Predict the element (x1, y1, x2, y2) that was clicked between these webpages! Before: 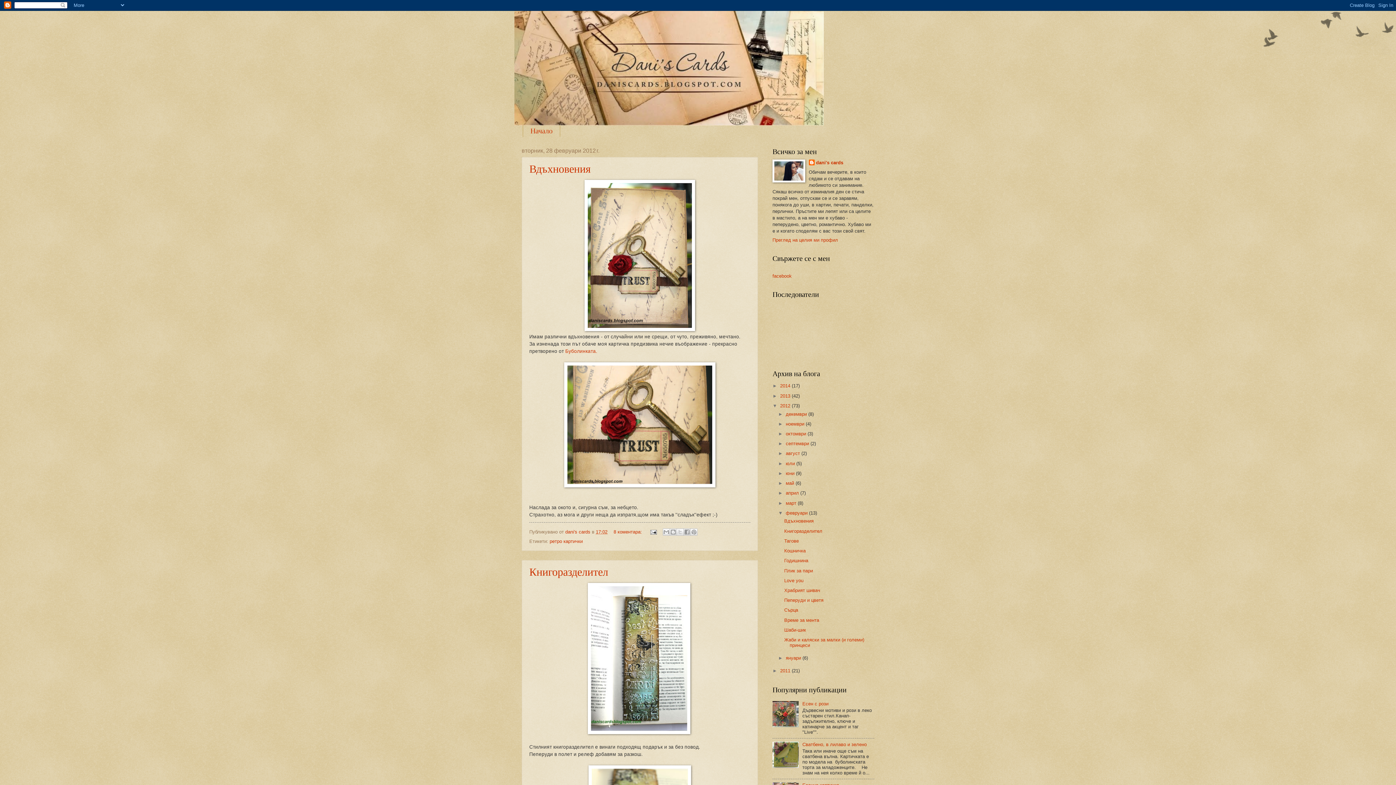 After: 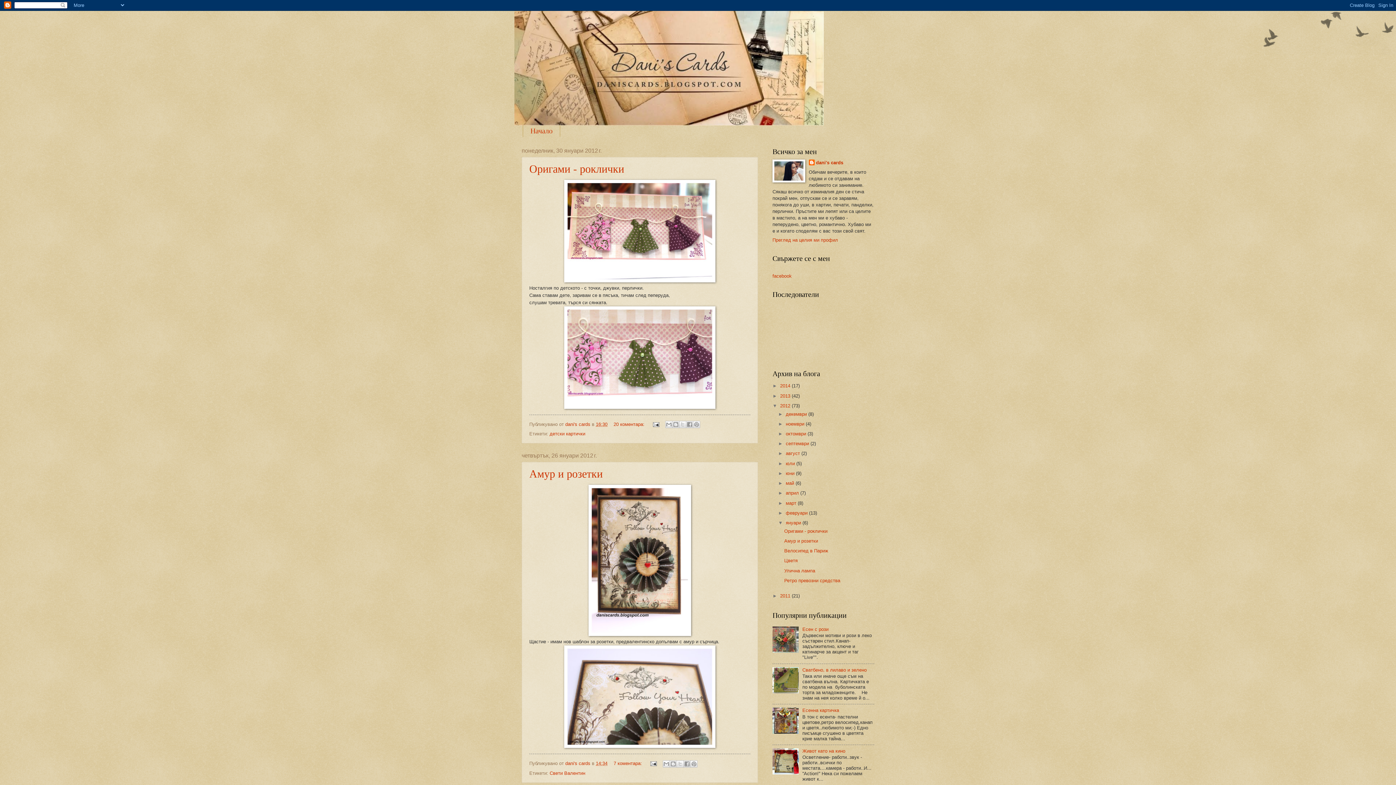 Action: label: януари  bbox: (785, 655, 802, 661)